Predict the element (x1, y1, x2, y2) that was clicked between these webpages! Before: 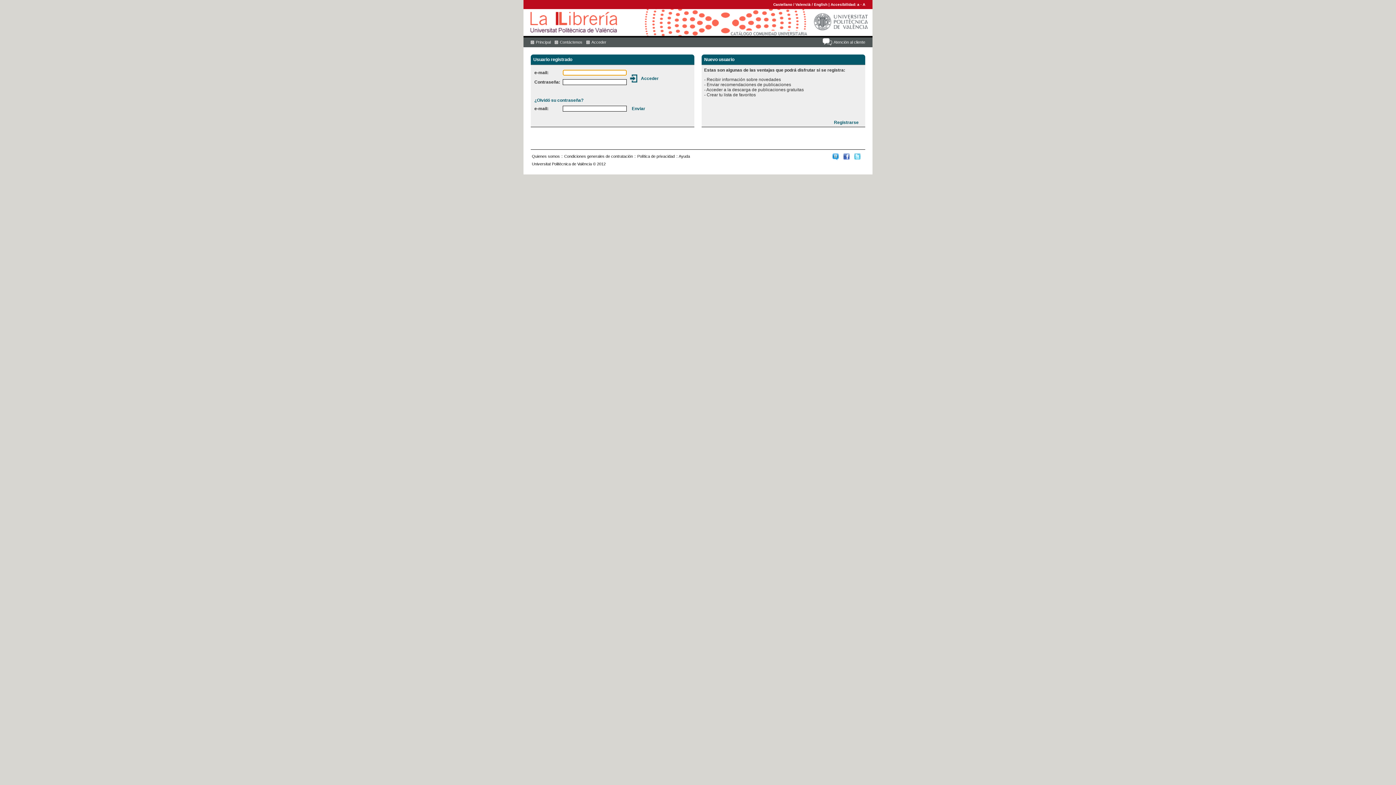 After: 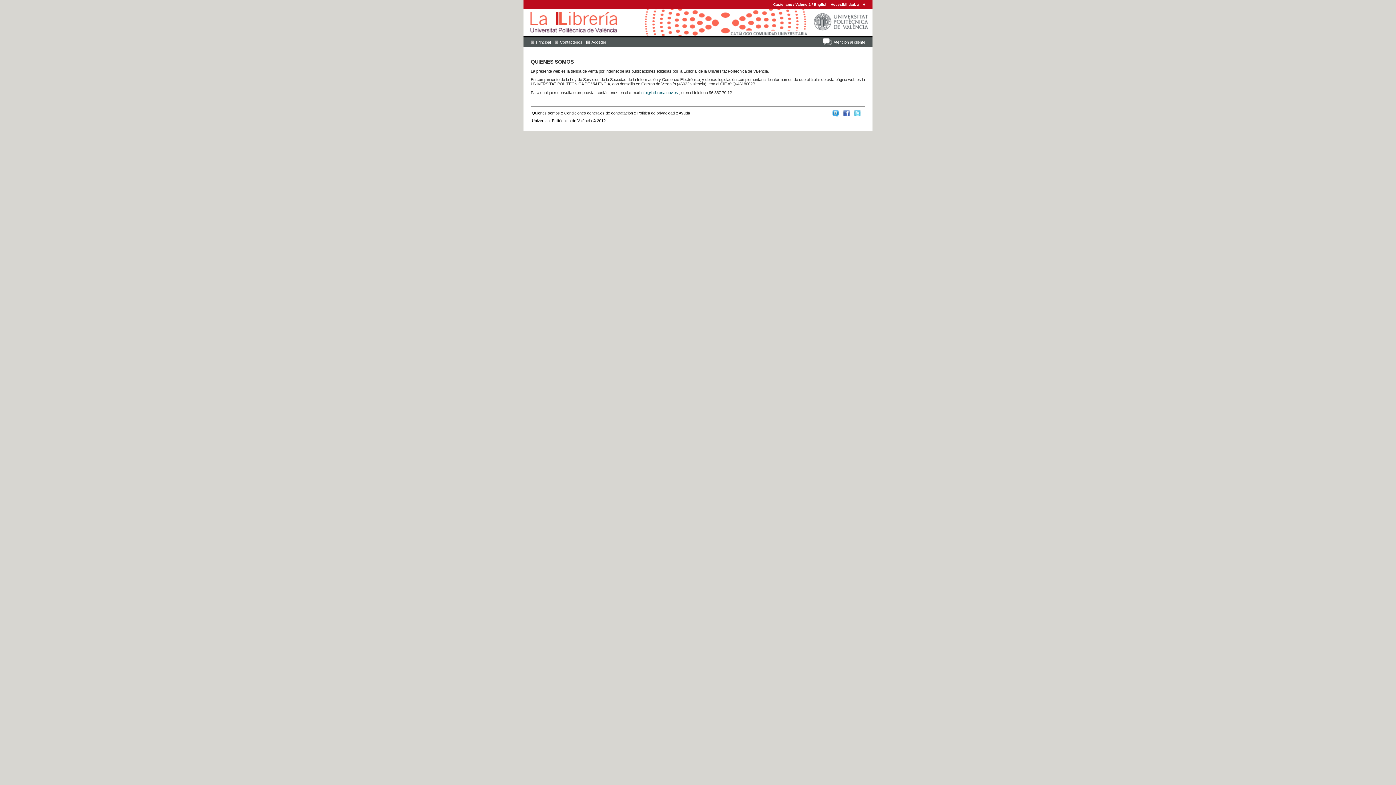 Action: bbox: (532, 154, 560, 158) label: Quienes somos